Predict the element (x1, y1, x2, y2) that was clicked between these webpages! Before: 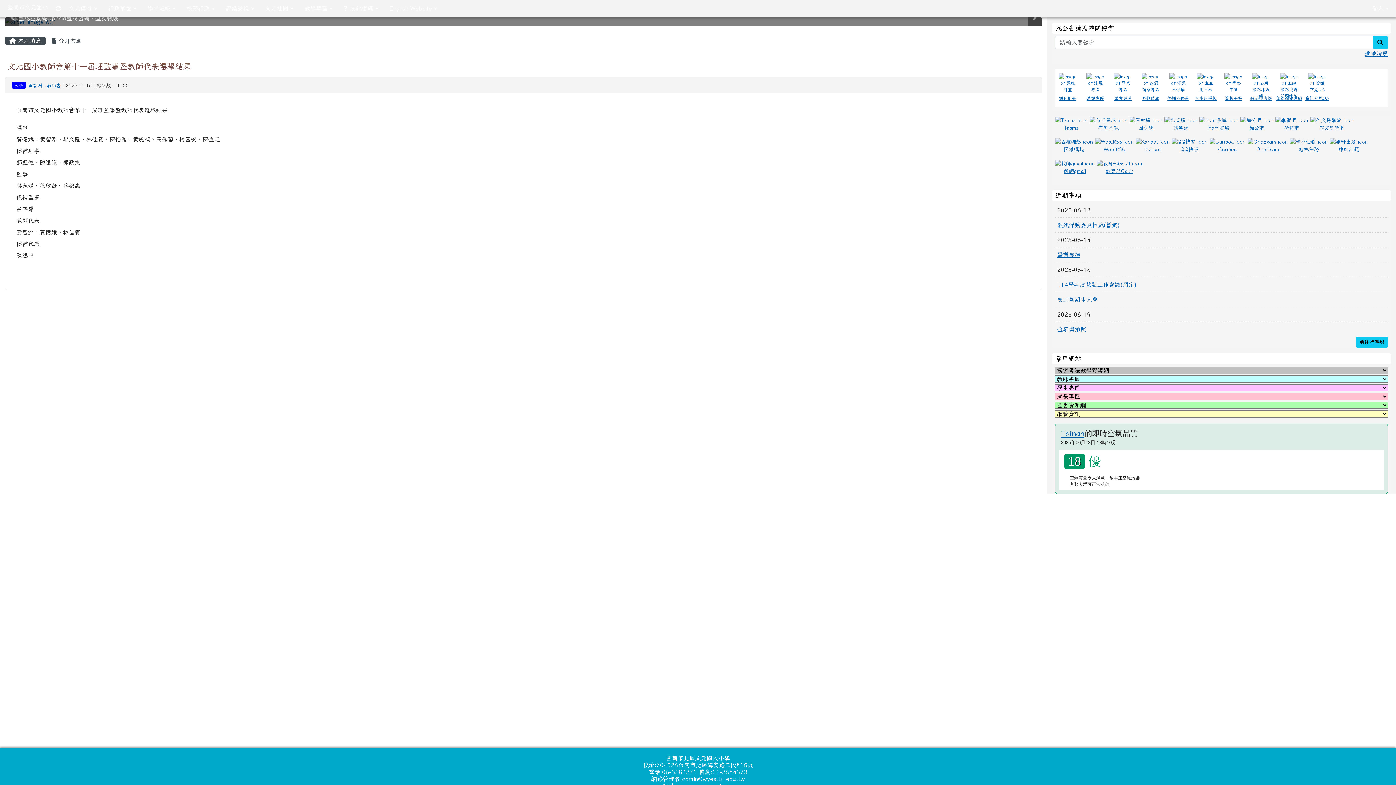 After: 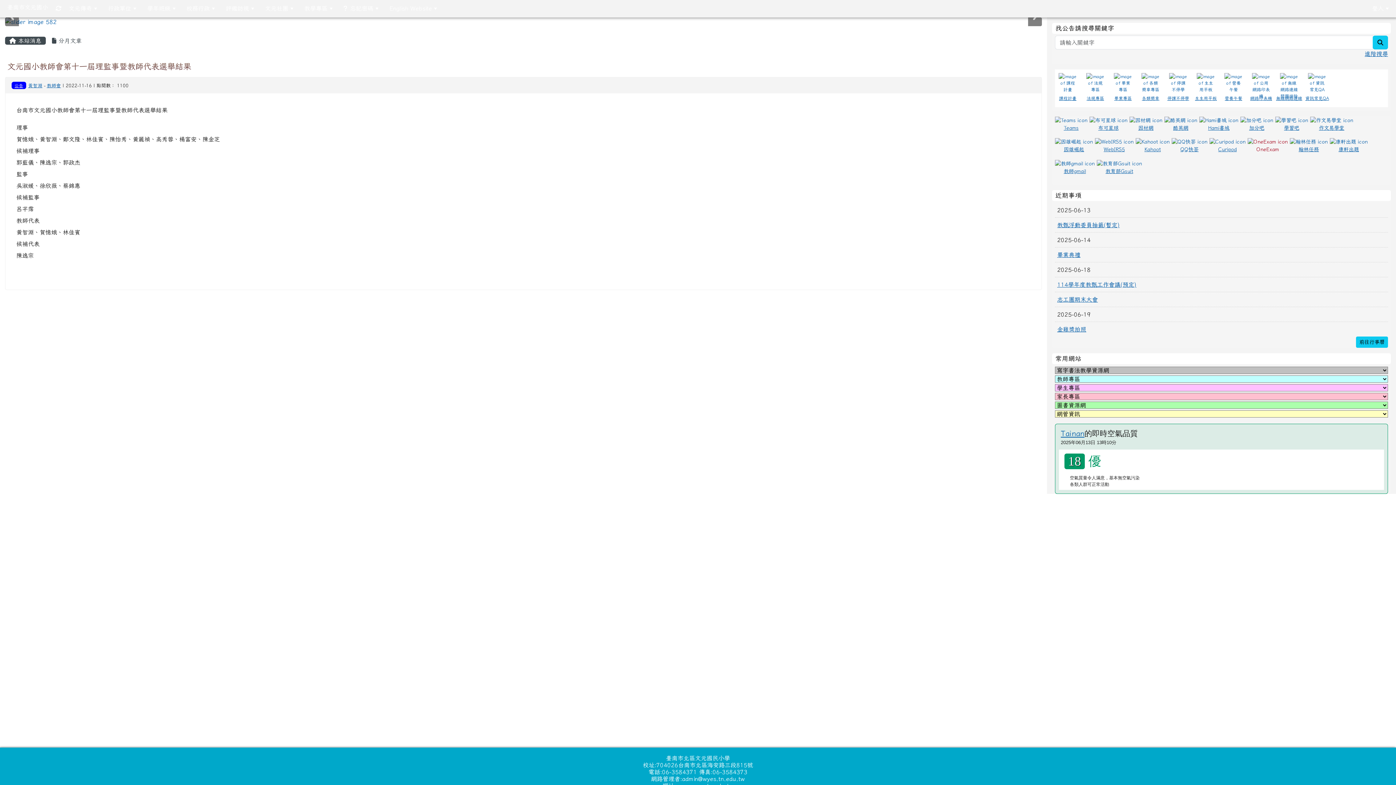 Action: label: OneExam bbox: (1248, 137, 1288, 153)